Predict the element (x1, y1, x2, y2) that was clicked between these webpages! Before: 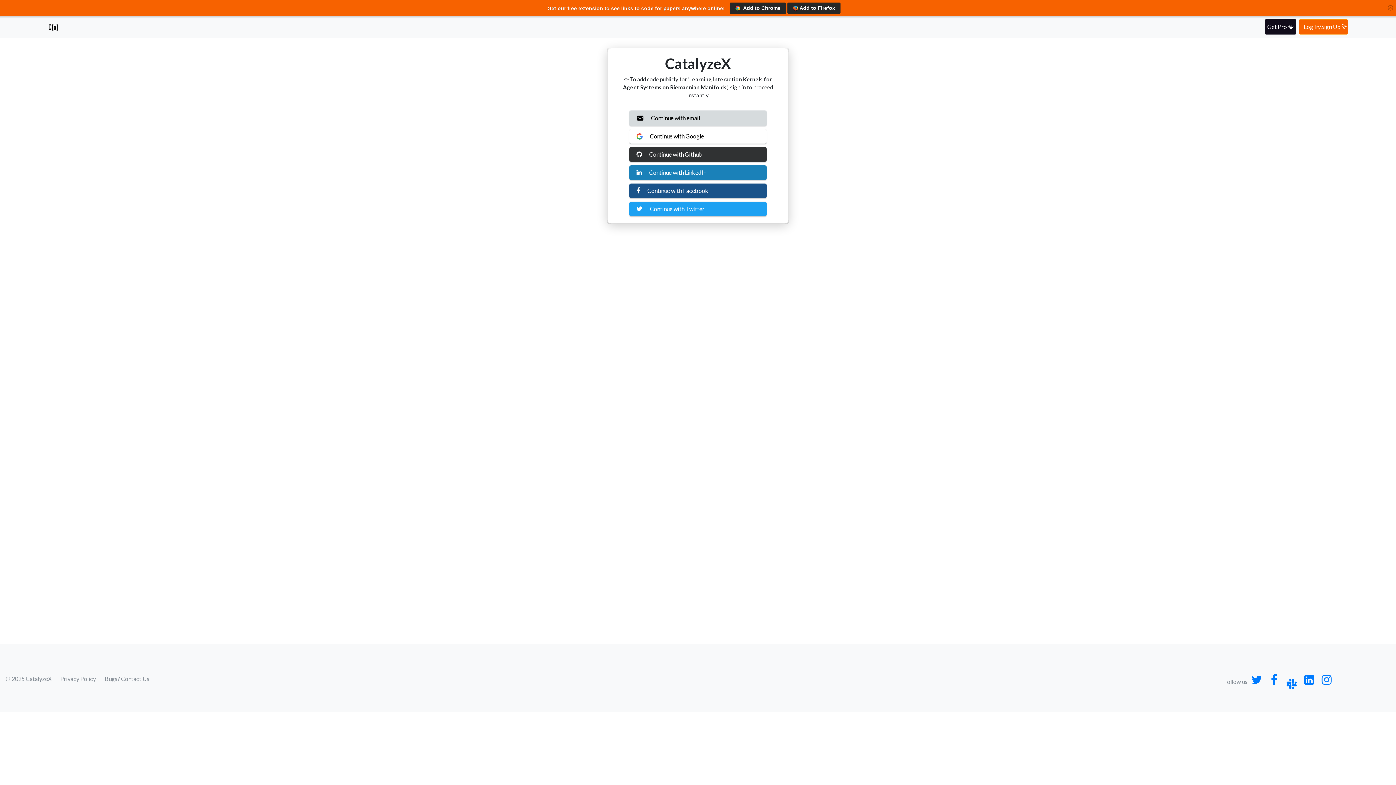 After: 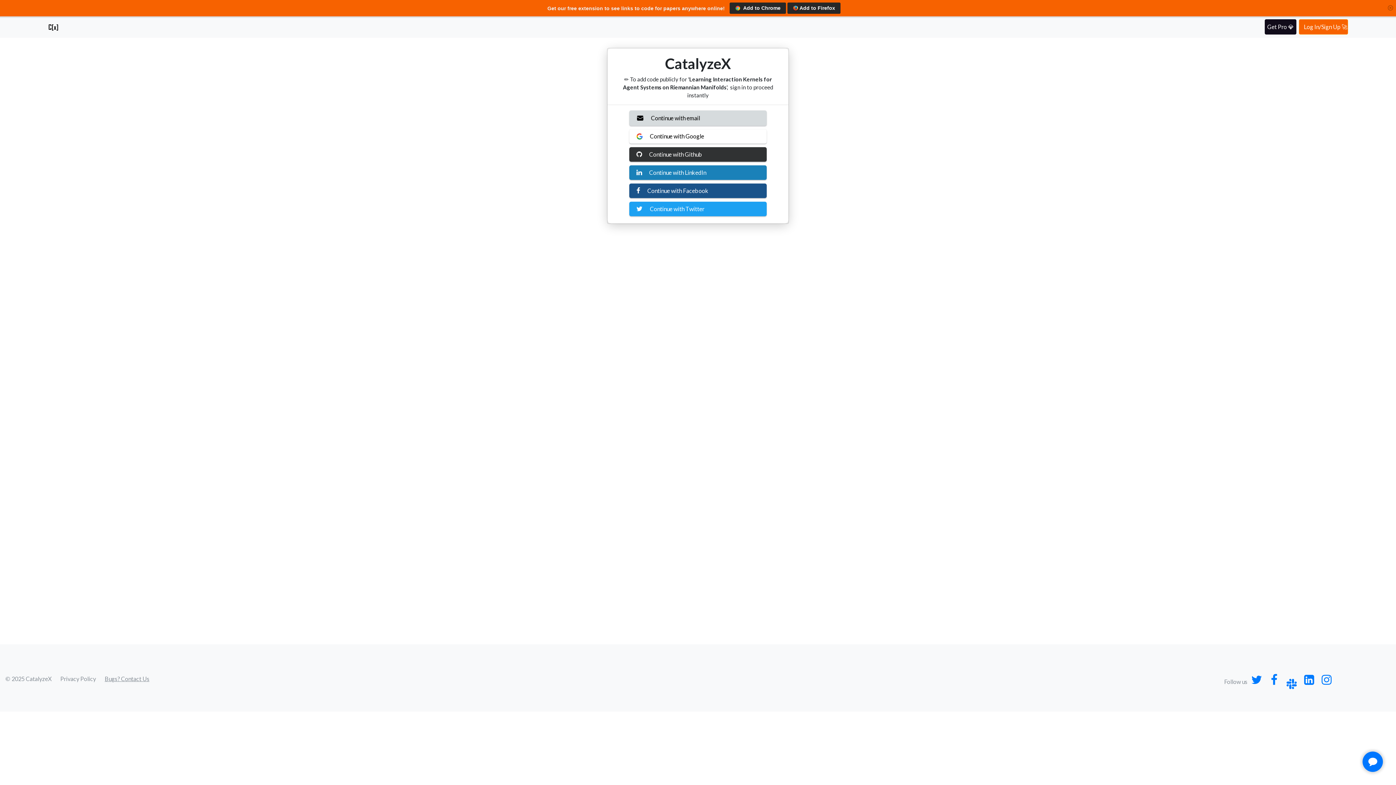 Action: bbox: (104, 674, 149, 683) label: Bugs? Contact Us